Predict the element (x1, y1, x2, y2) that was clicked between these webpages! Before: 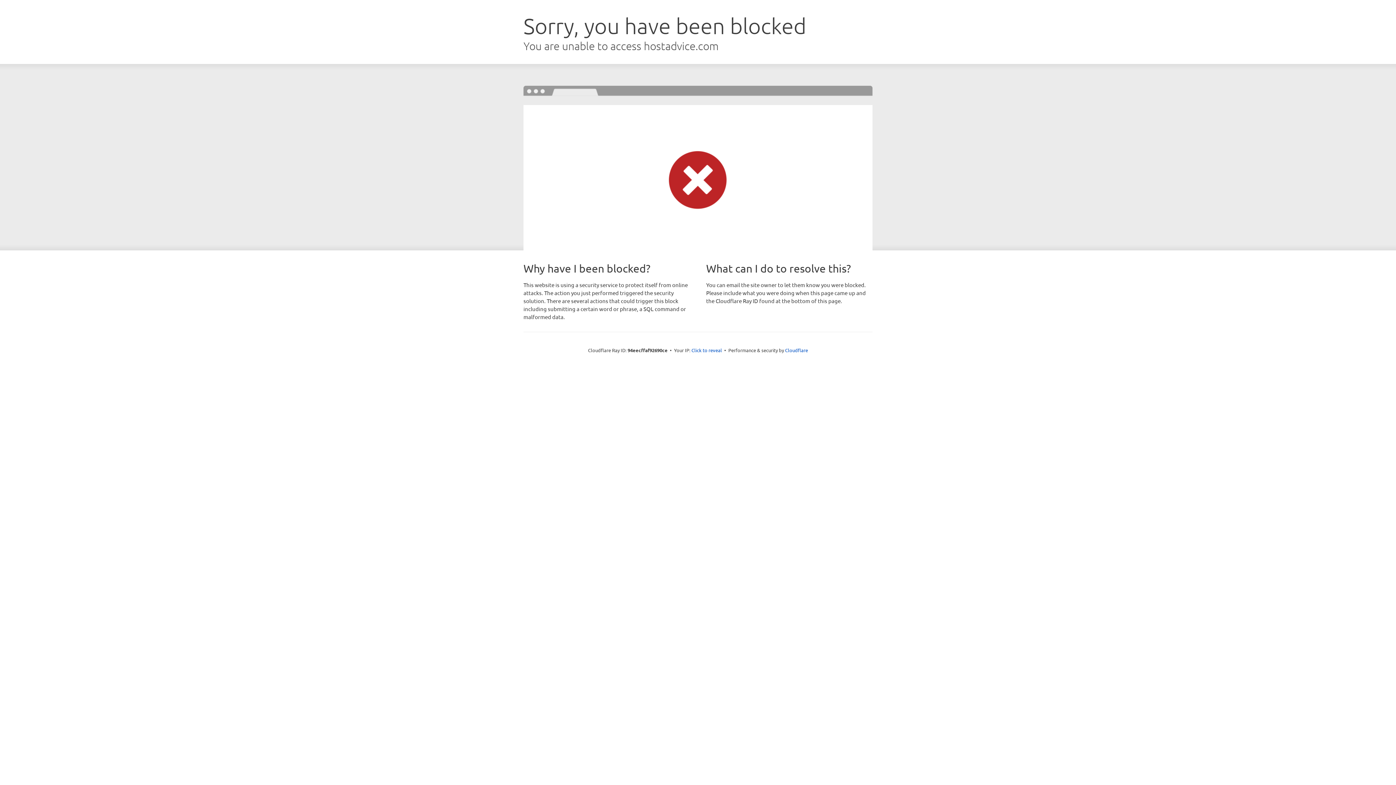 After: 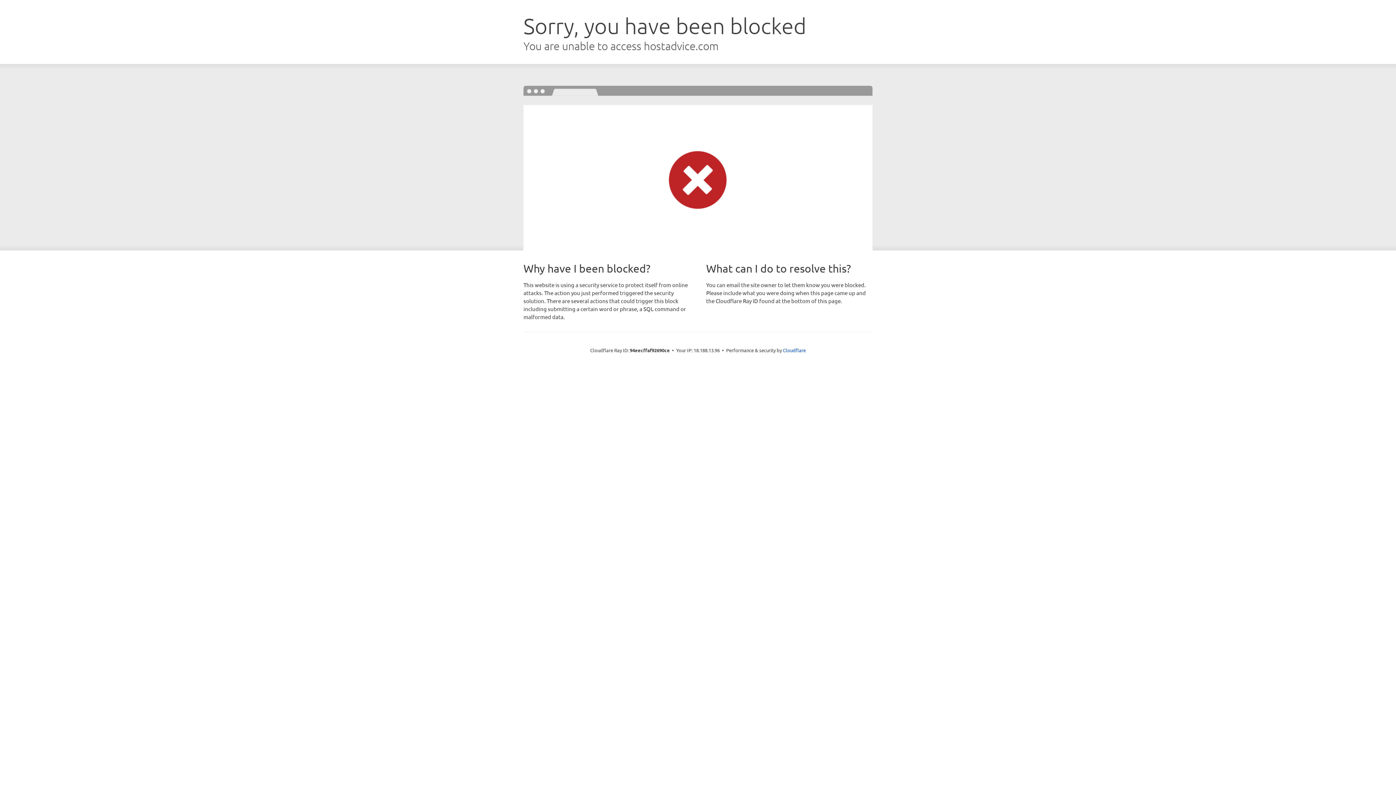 Action: bbox: (691, 346, 722, 353) label: Click to reveal